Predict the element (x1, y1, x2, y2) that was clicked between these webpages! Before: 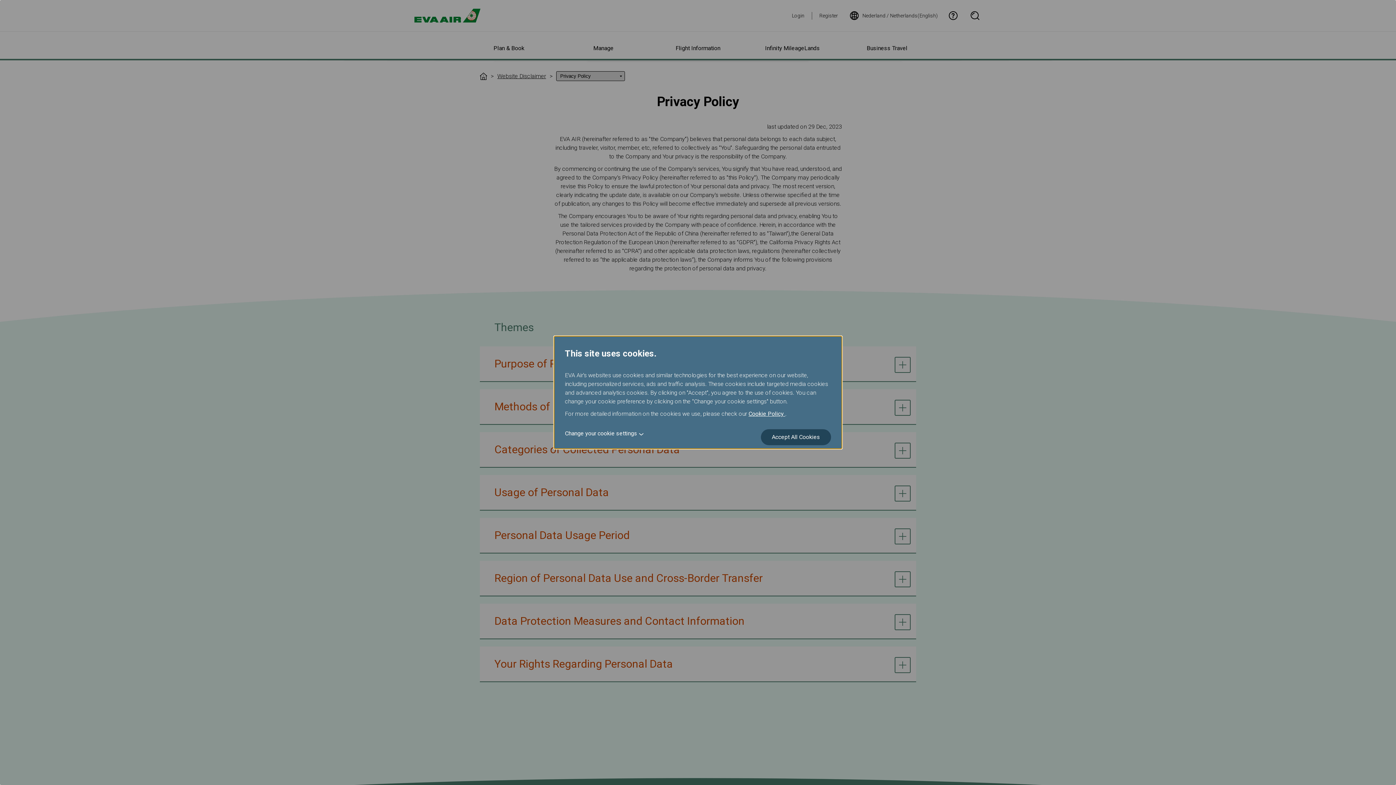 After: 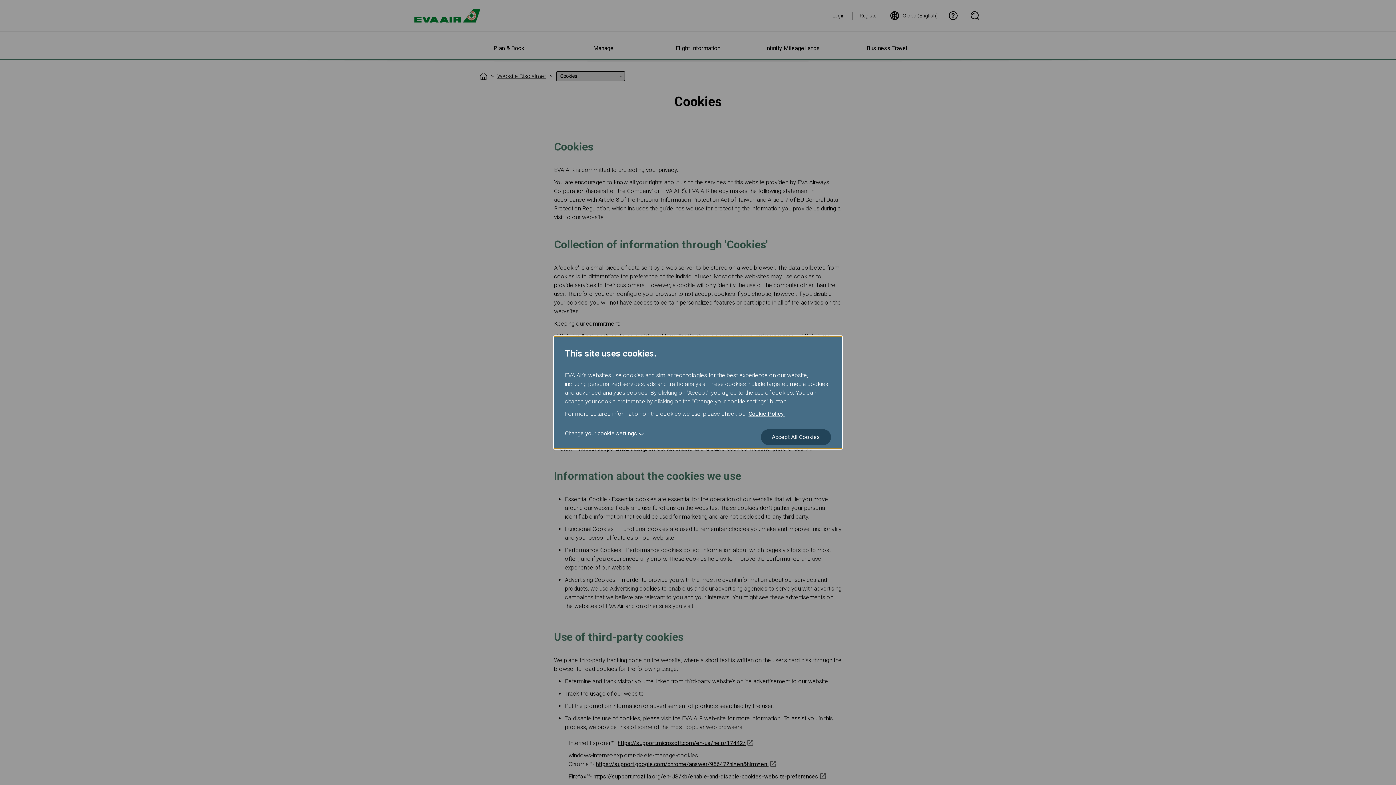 Action: bbox: (748, 410, 785, 417) label: Cookie Policy 